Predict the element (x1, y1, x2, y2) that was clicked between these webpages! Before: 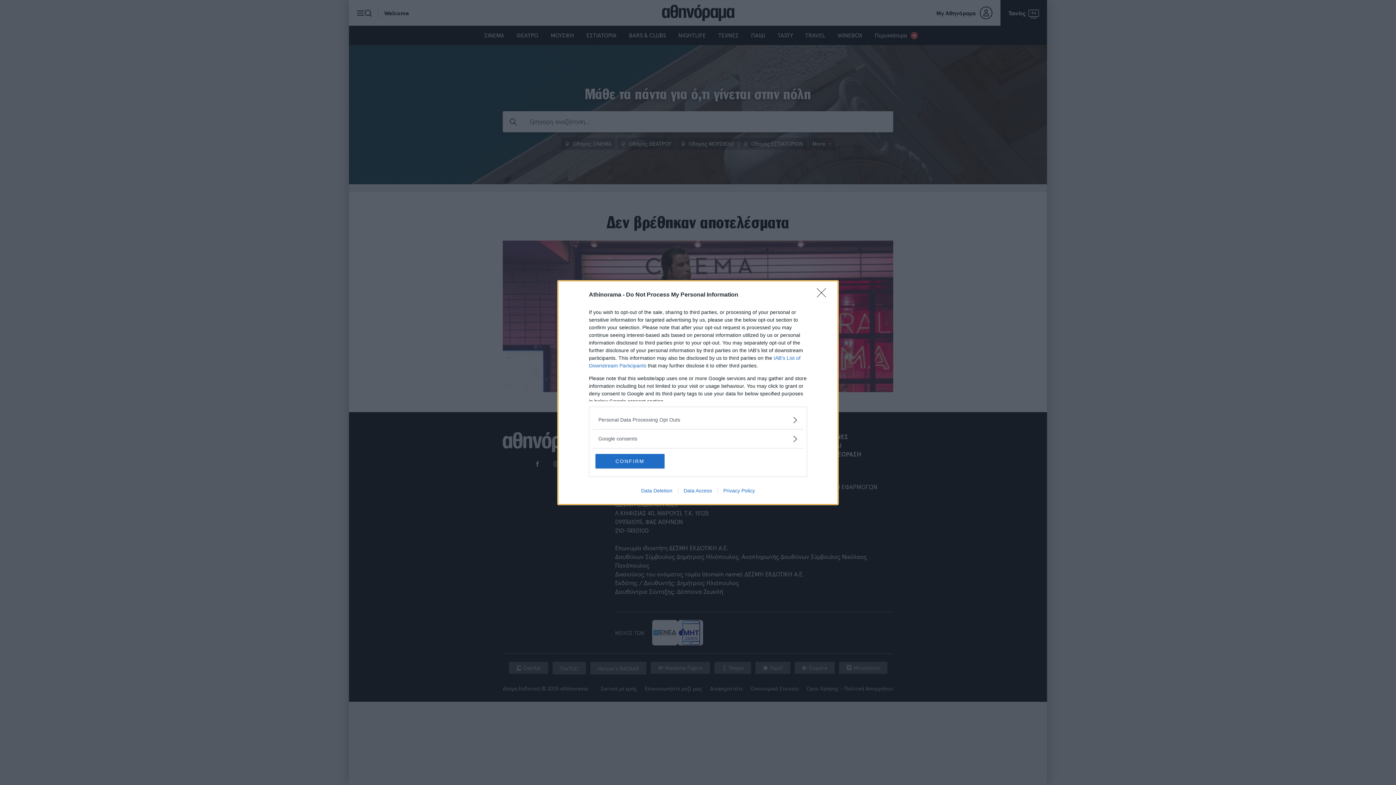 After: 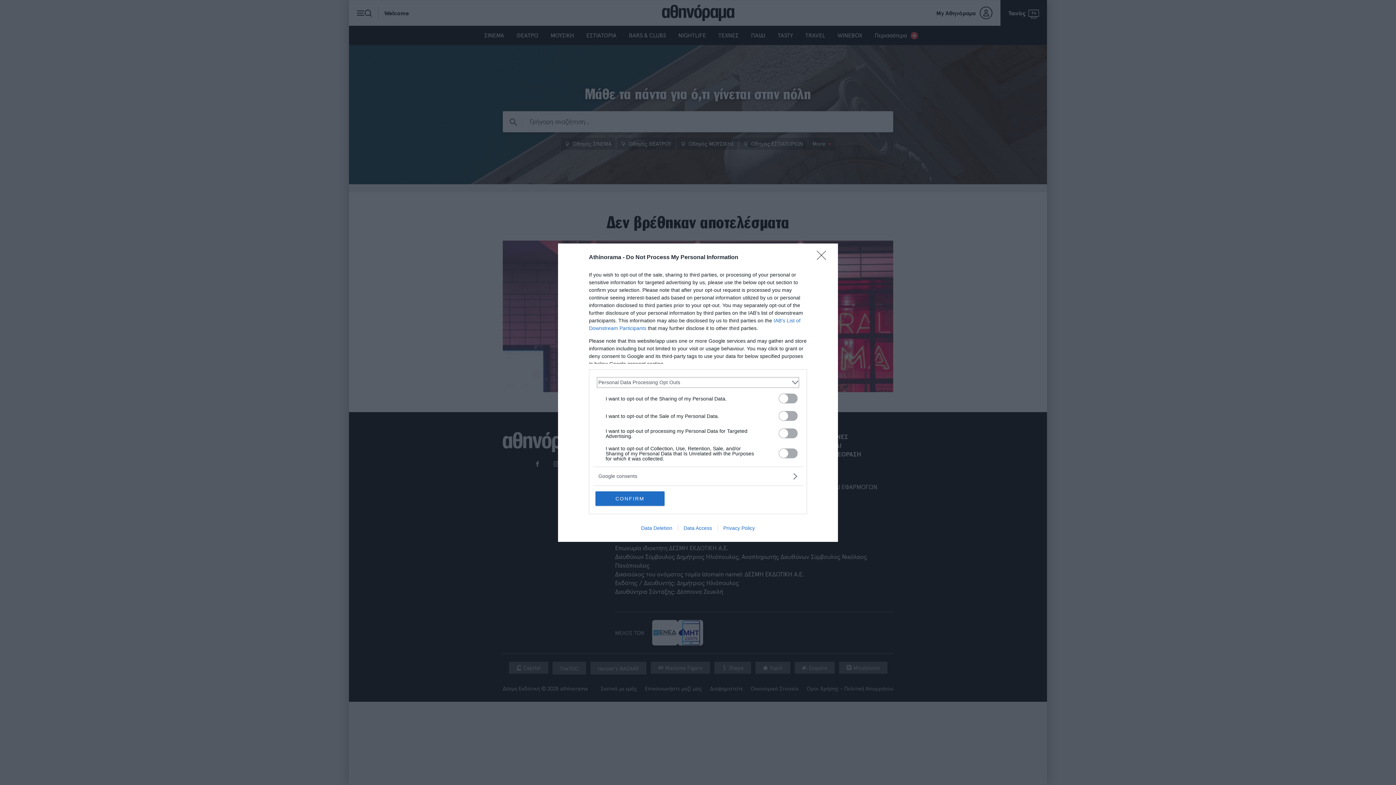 Action: label: Opt-Outs bbox: (598, 416, 797, 423)